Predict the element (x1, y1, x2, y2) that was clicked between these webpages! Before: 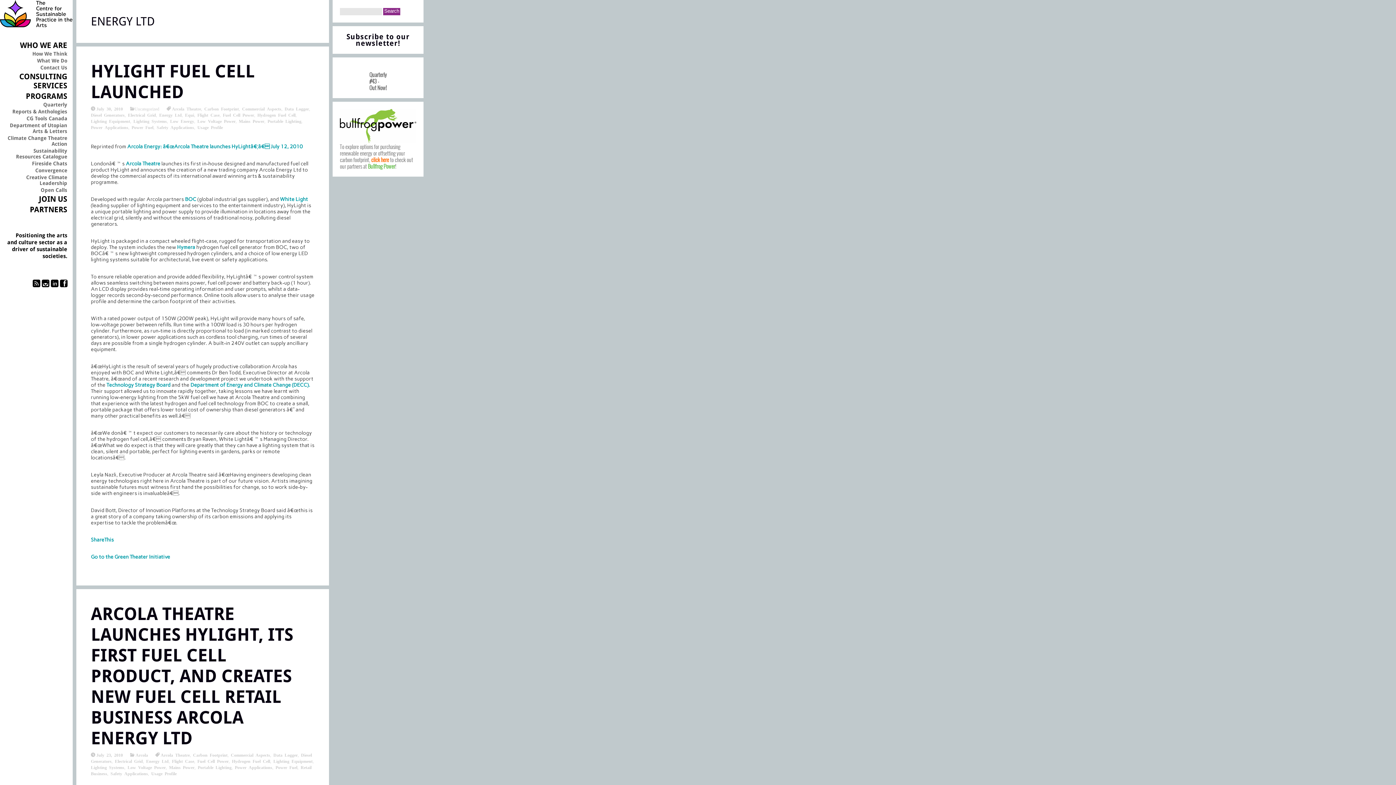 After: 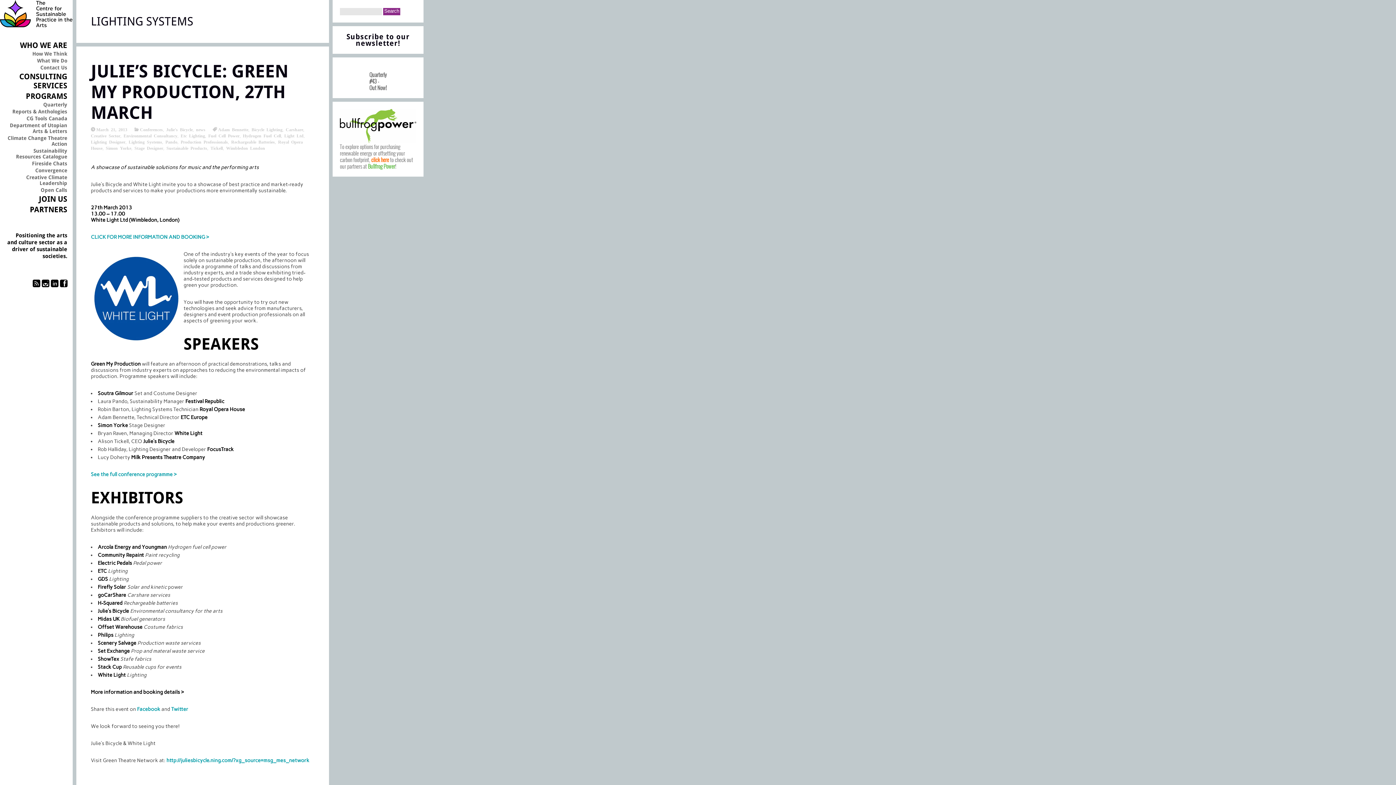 Action: label: Lighting Systems bbox: (90, 765, 124, 769)